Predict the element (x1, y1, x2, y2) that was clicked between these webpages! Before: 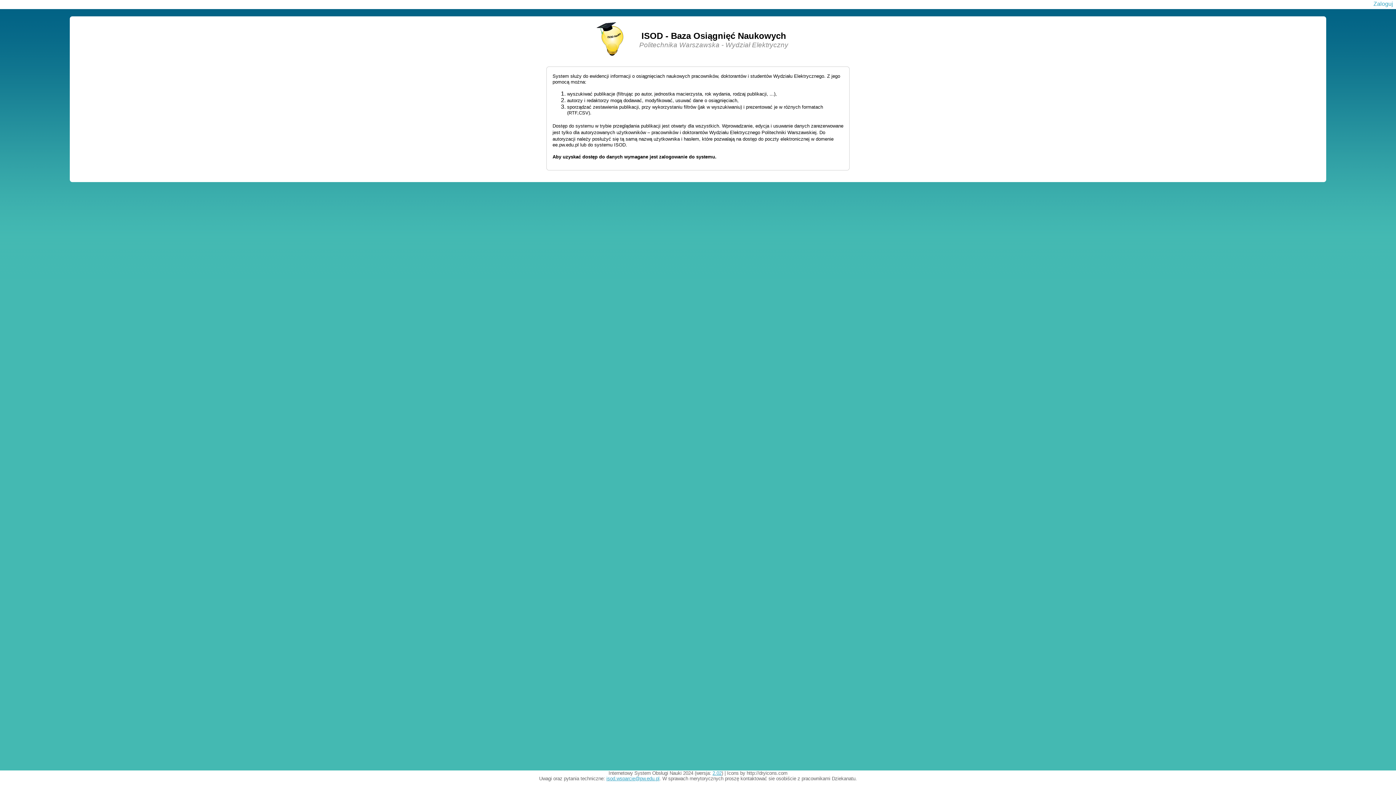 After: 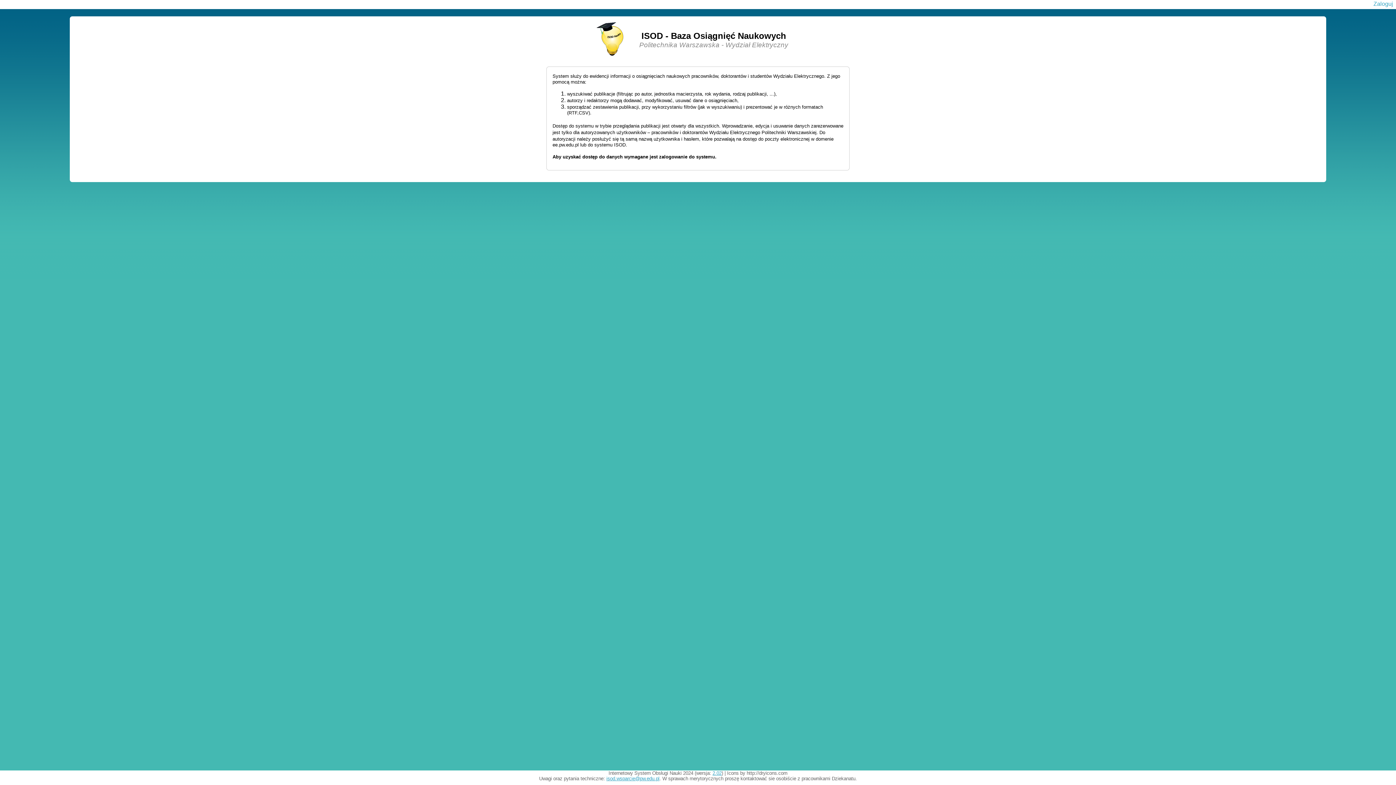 Action: bbox: (712, 770, 721, 776) label: 2.02